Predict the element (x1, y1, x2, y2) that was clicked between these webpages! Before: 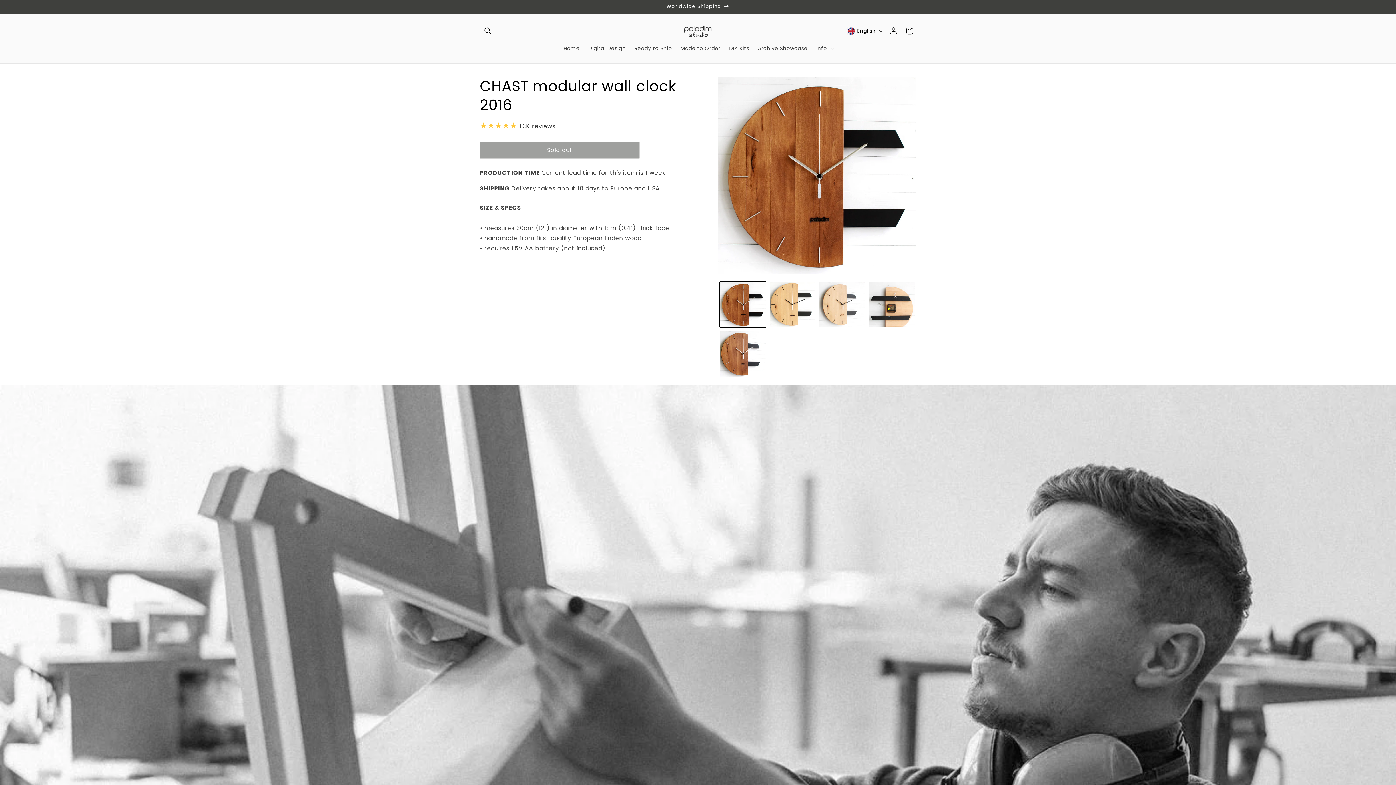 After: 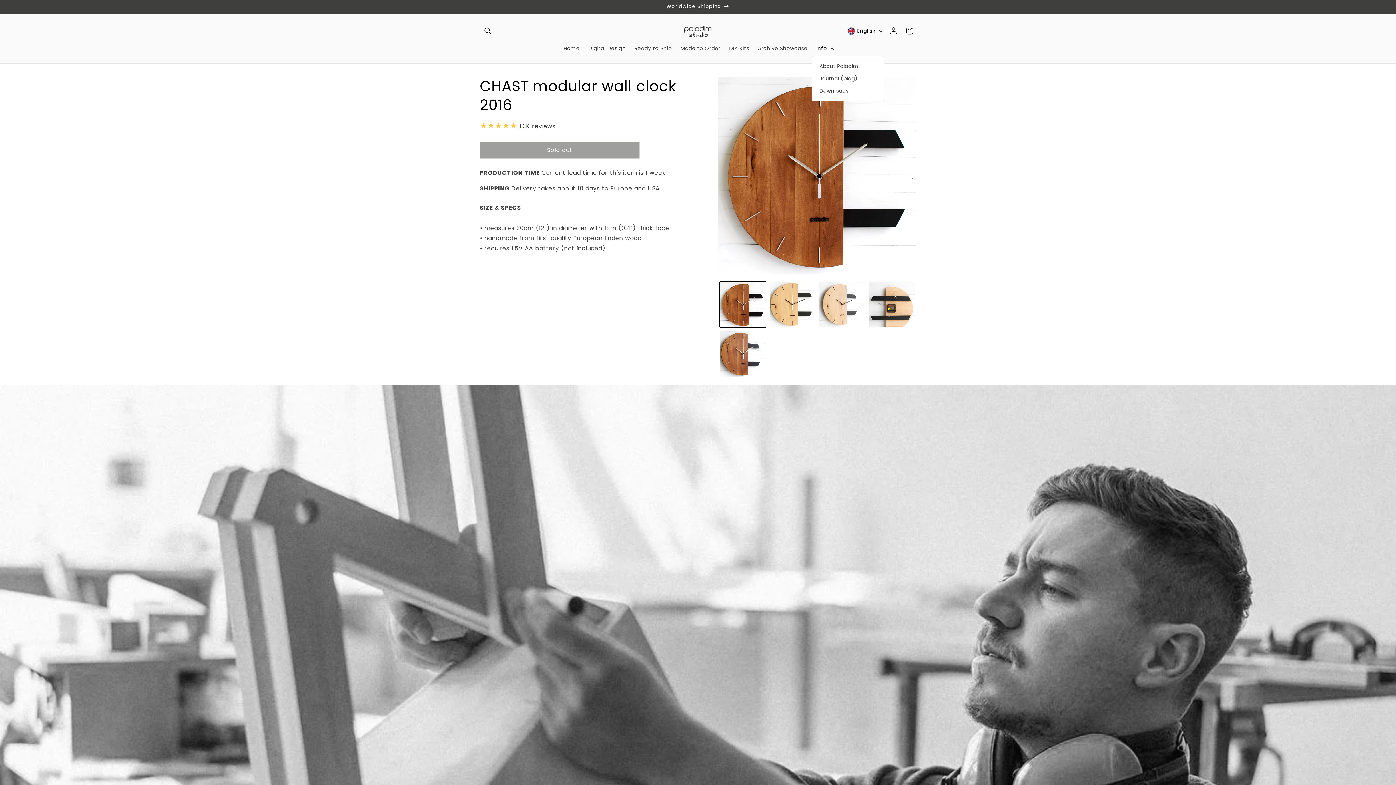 Action: label: Info bbox: (812, 40, 836, 55)